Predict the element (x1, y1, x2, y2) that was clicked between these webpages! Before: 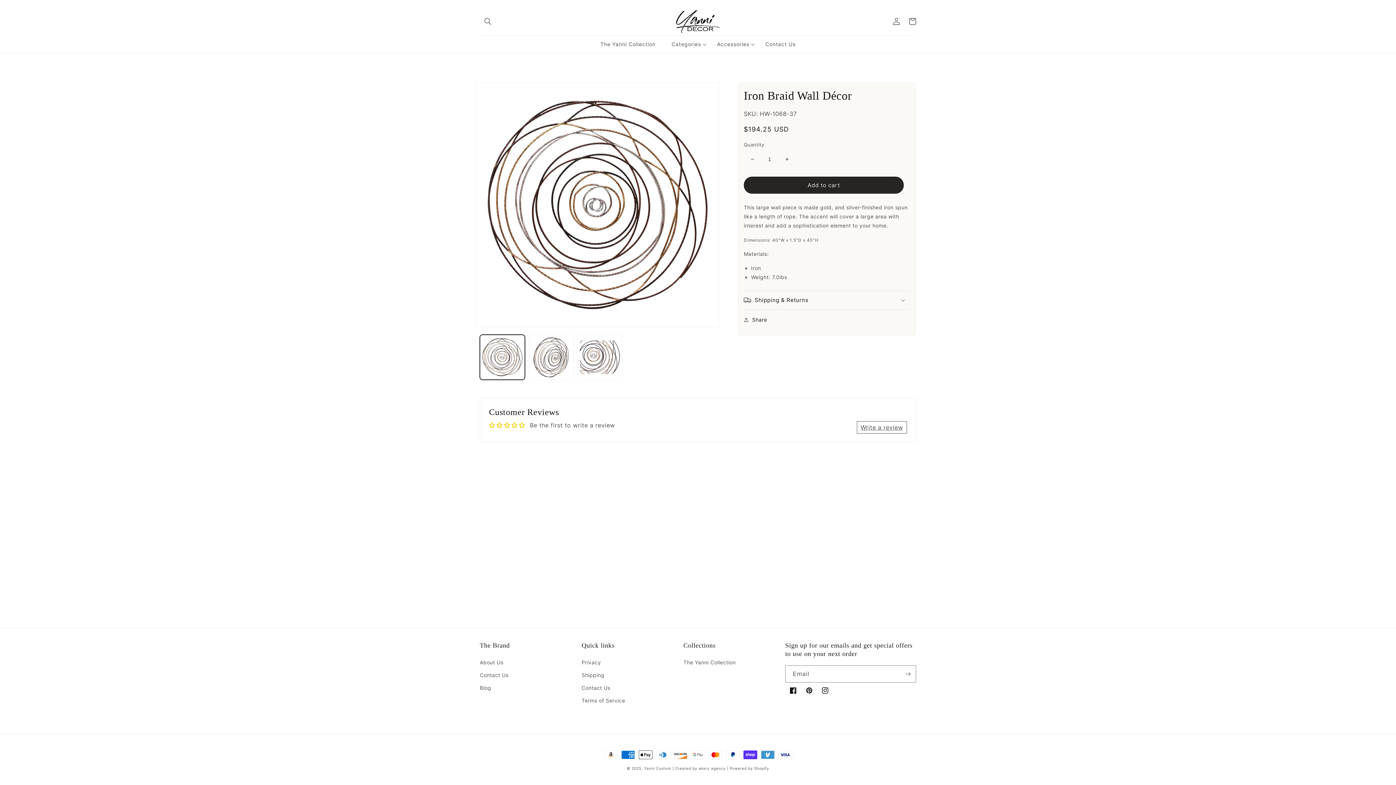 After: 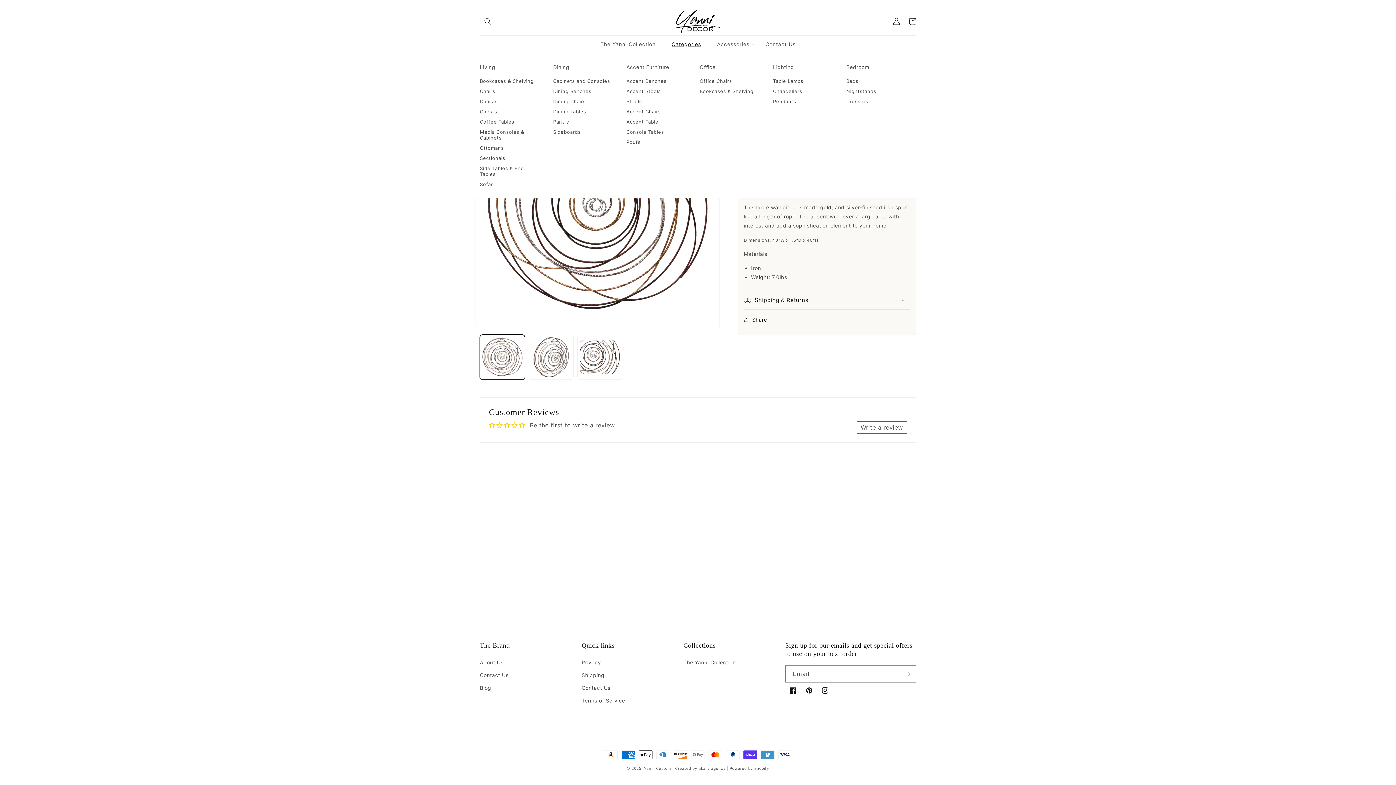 Action: bbox: (663, 35, 709, 53) label: Categories